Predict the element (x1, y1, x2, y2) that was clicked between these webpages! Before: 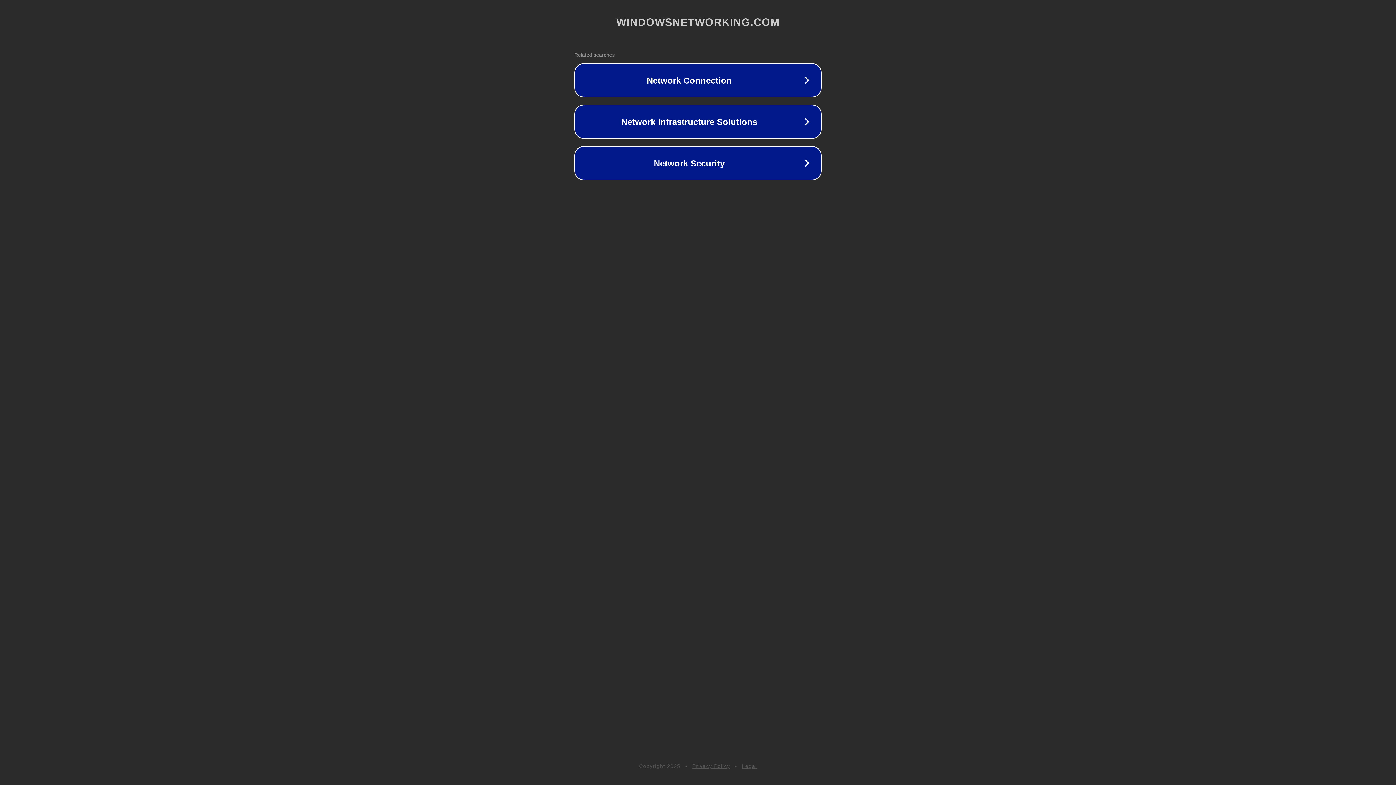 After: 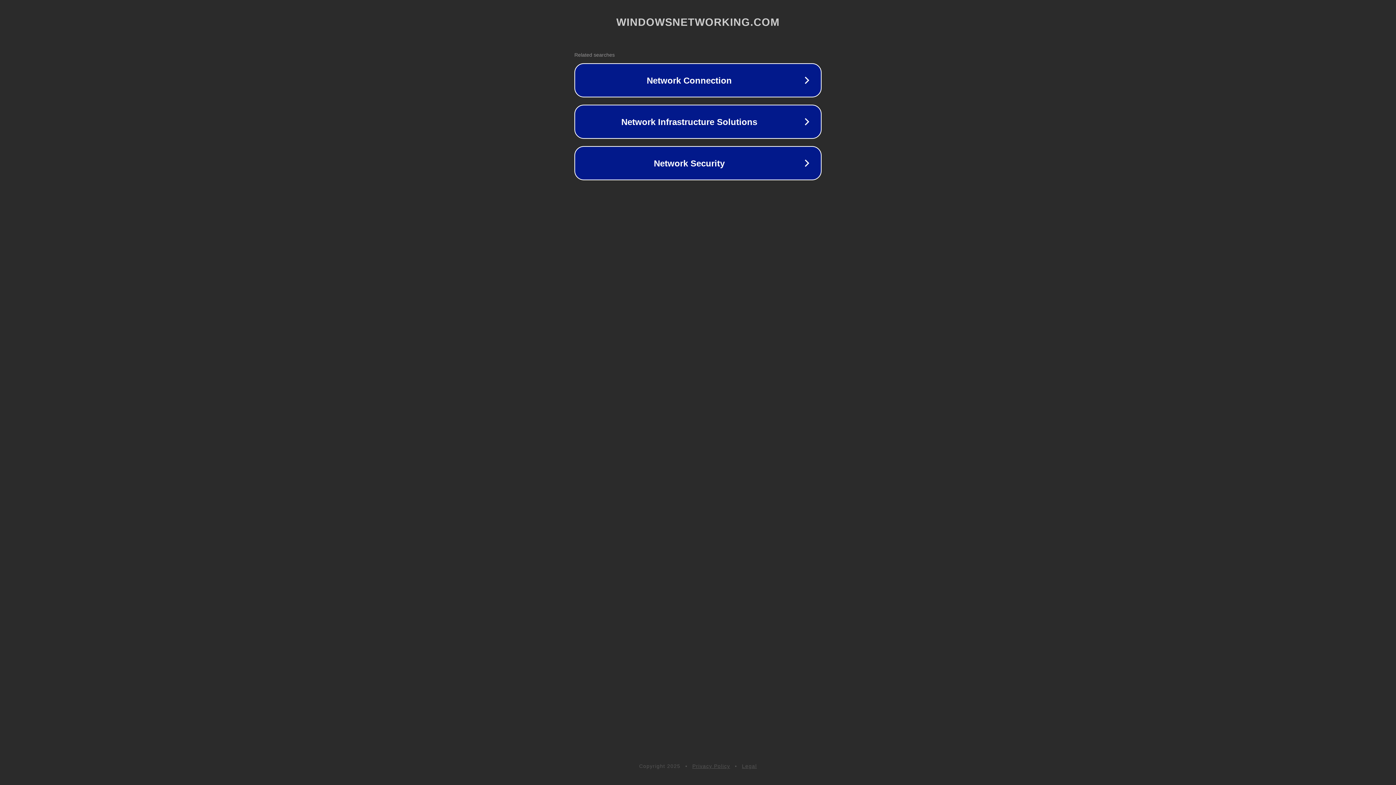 Action: bbox: (742, 763, 757, 769) label: Legal